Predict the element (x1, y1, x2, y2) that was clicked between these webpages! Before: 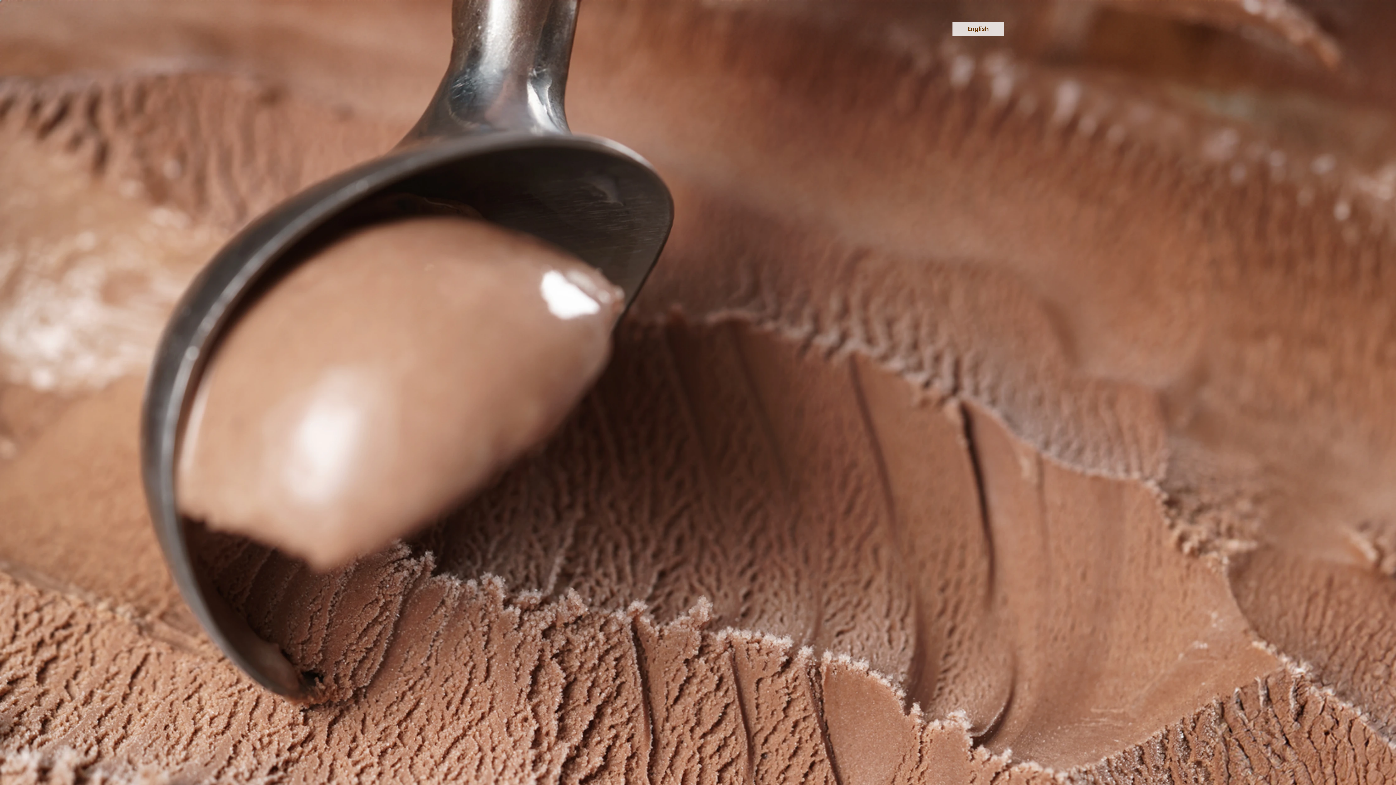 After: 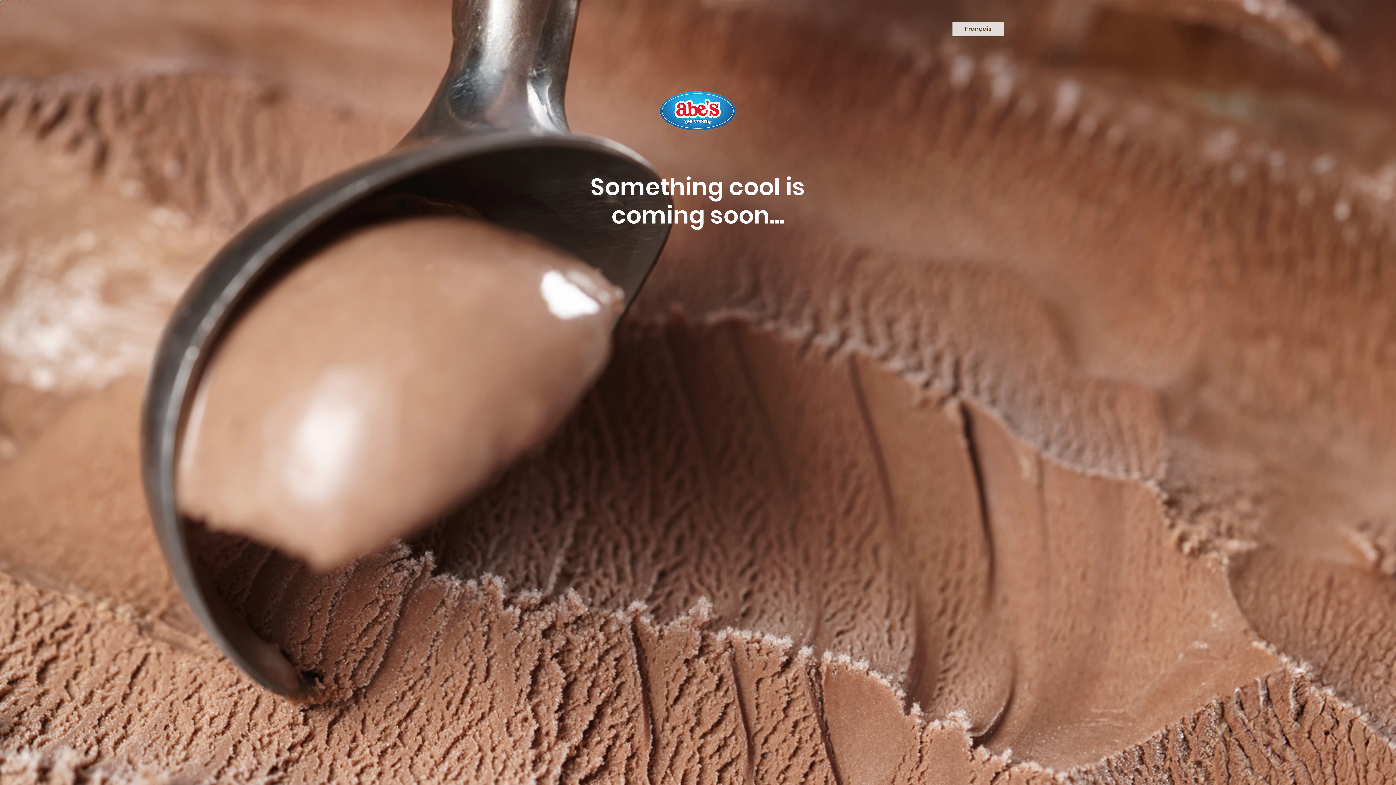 Action: label: English bbox: (952, 21, 1004, 36)